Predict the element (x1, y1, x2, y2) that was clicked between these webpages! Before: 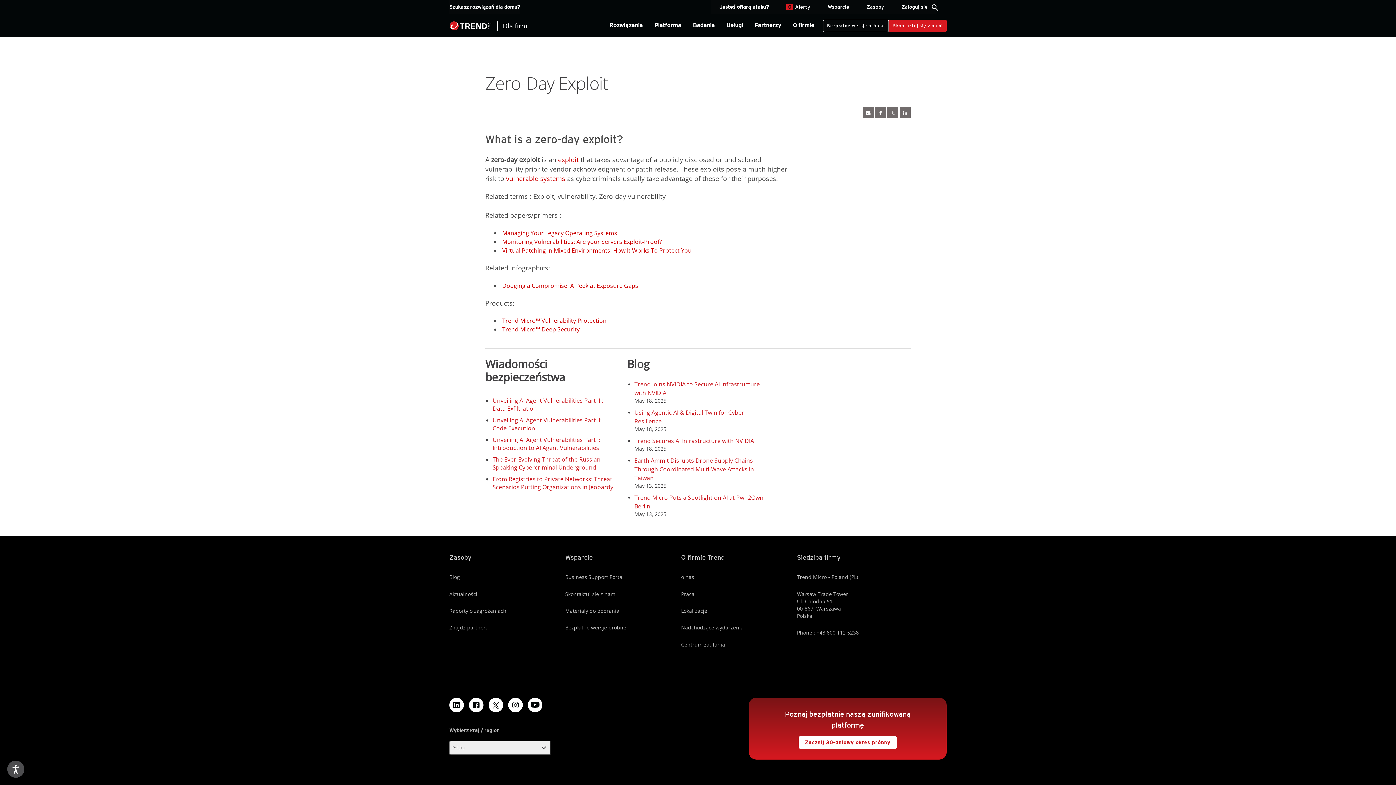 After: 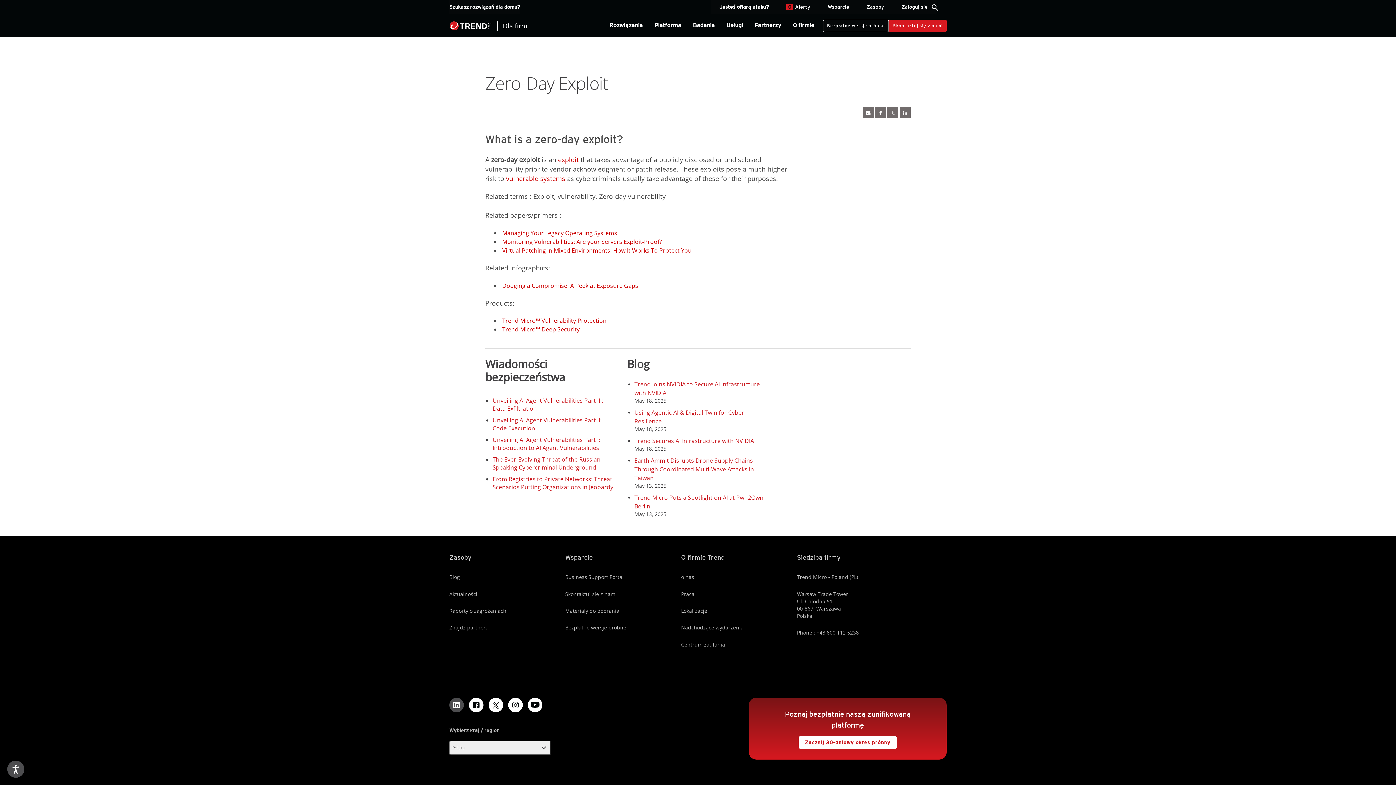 Action: bbox: (449, 698, 464, 712) label: linkedIn